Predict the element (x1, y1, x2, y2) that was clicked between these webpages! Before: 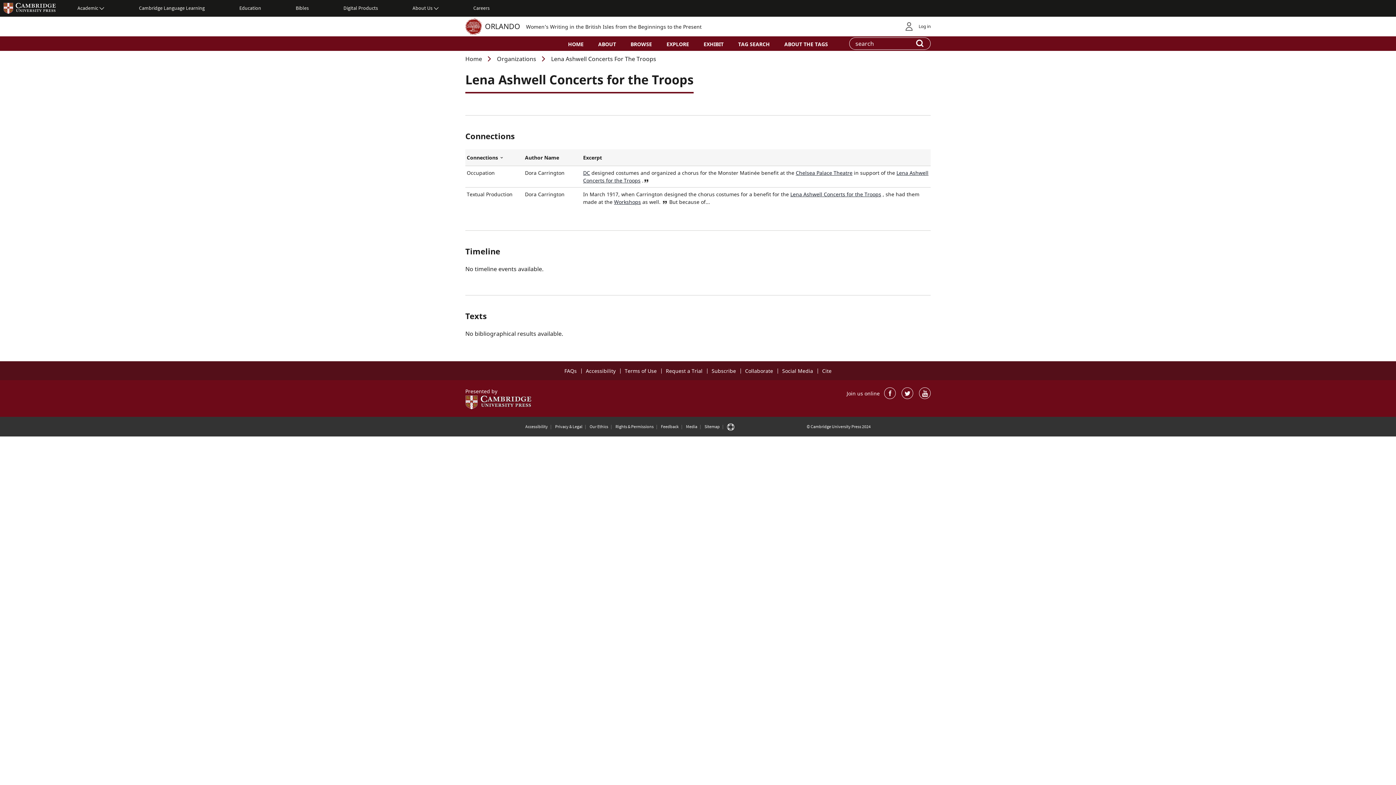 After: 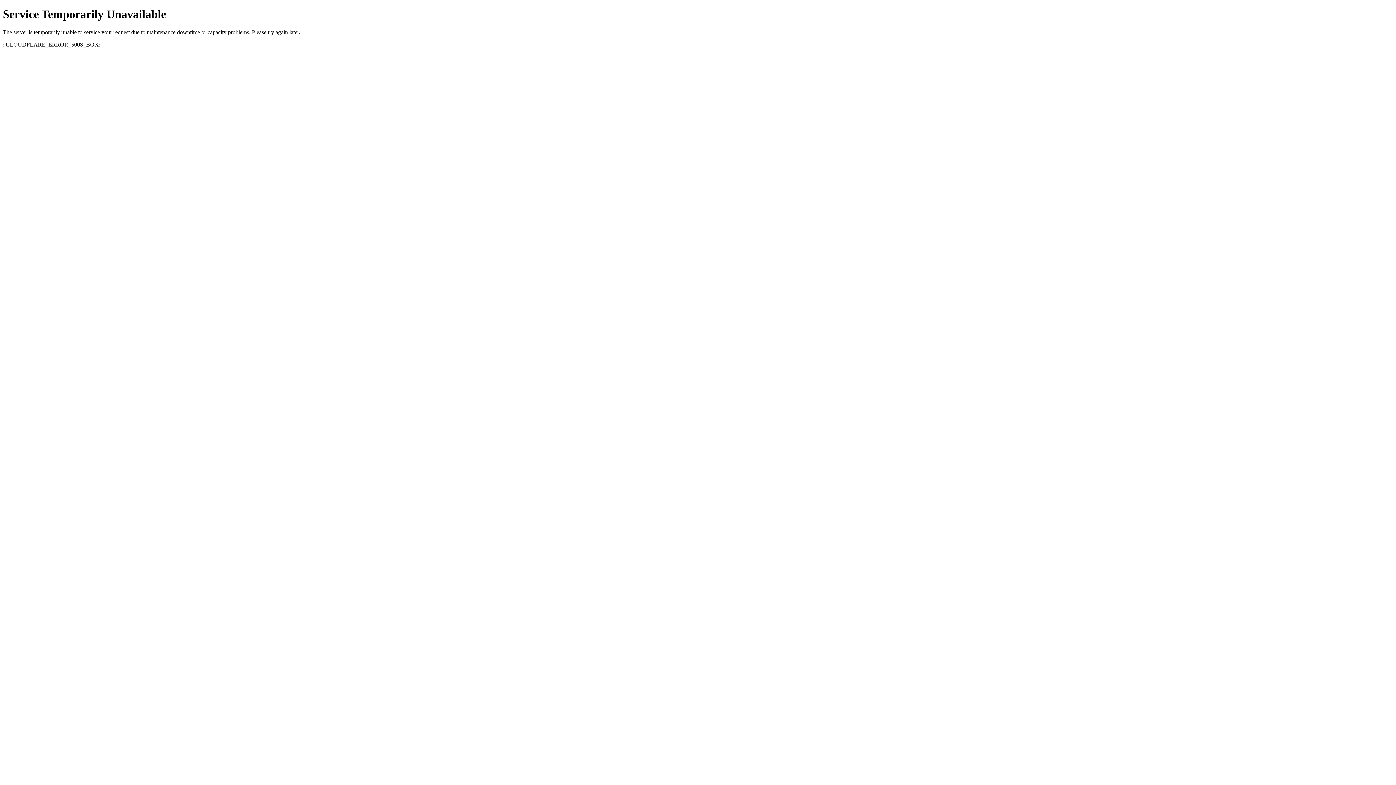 Action: label: Accessibility bbox: (525, 422, 548, 431)